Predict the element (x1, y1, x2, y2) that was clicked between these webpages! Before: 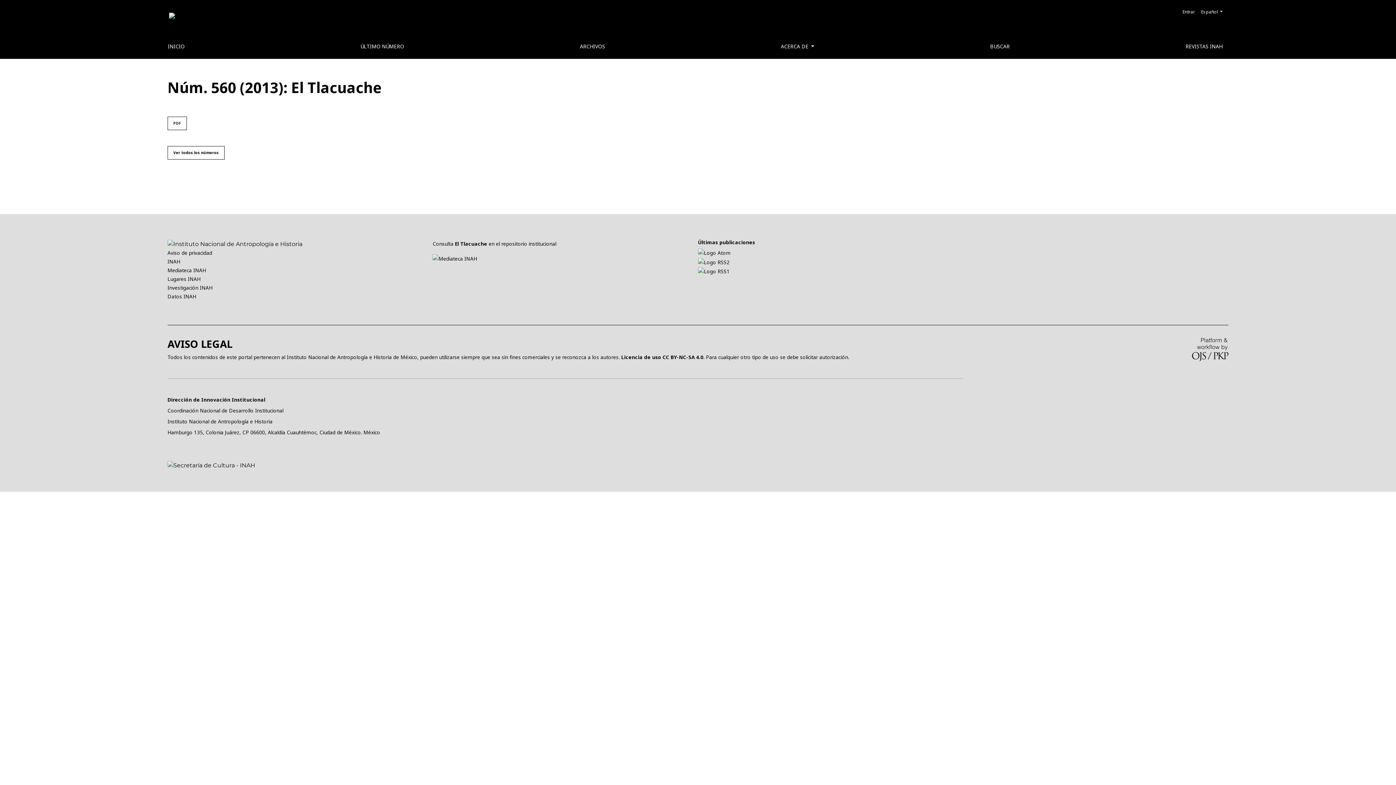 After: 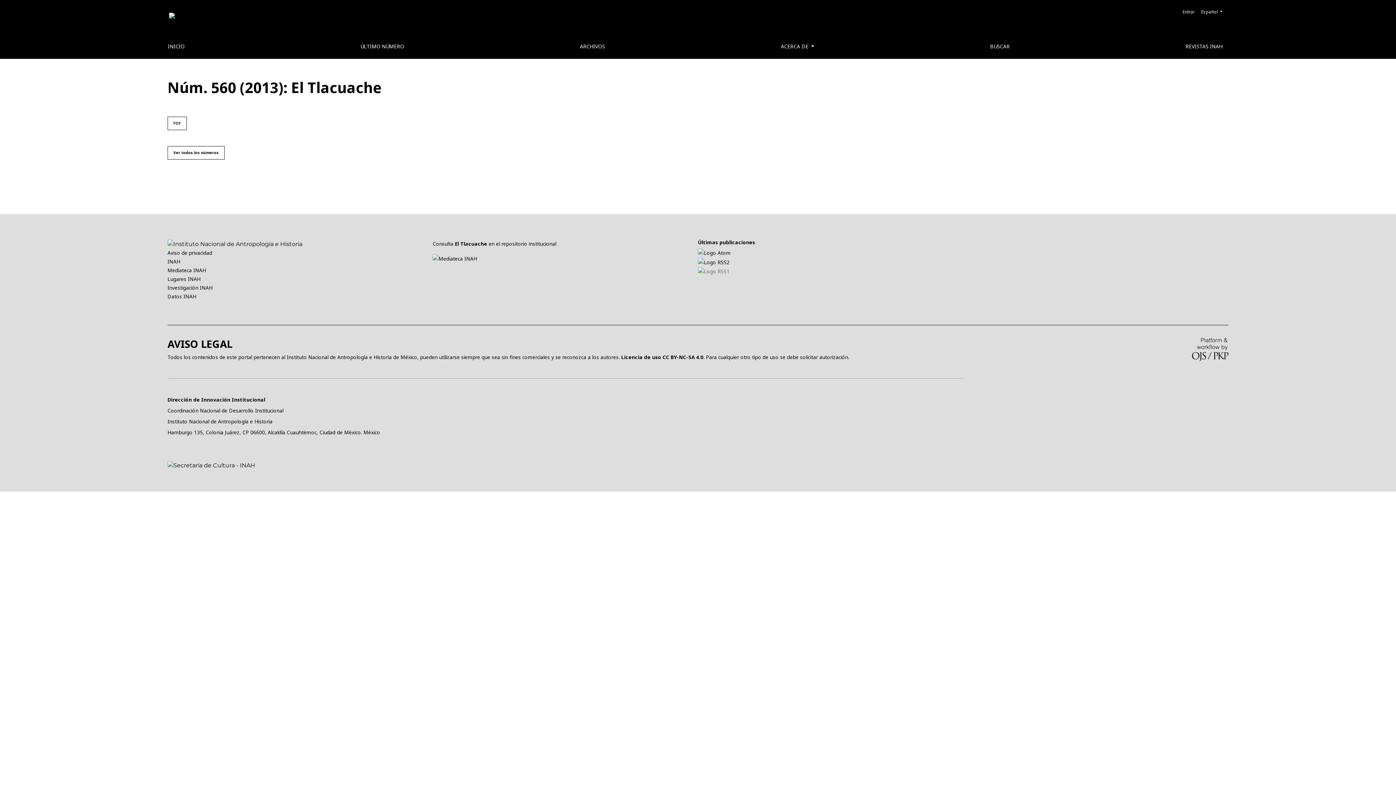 Action: bbox: (698, 267, 729, 274)